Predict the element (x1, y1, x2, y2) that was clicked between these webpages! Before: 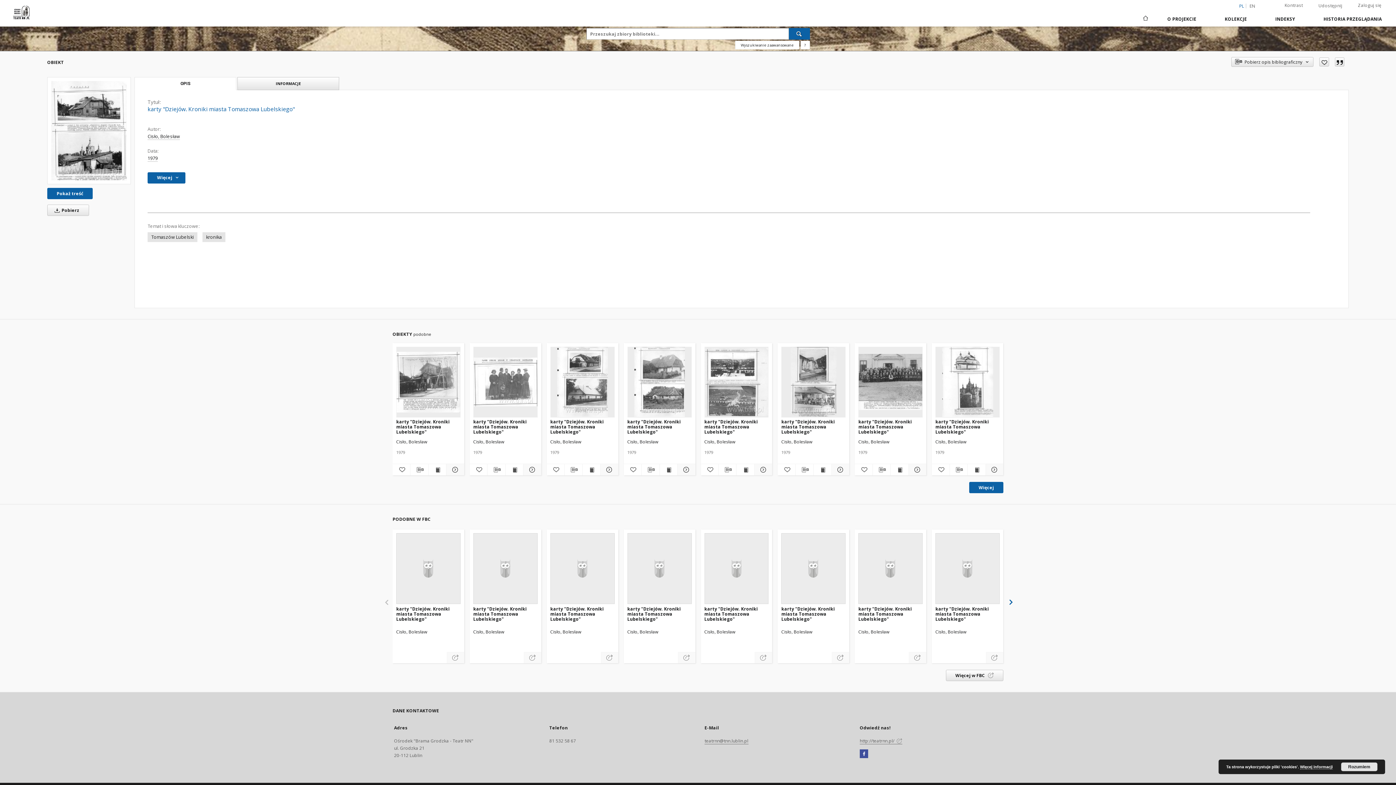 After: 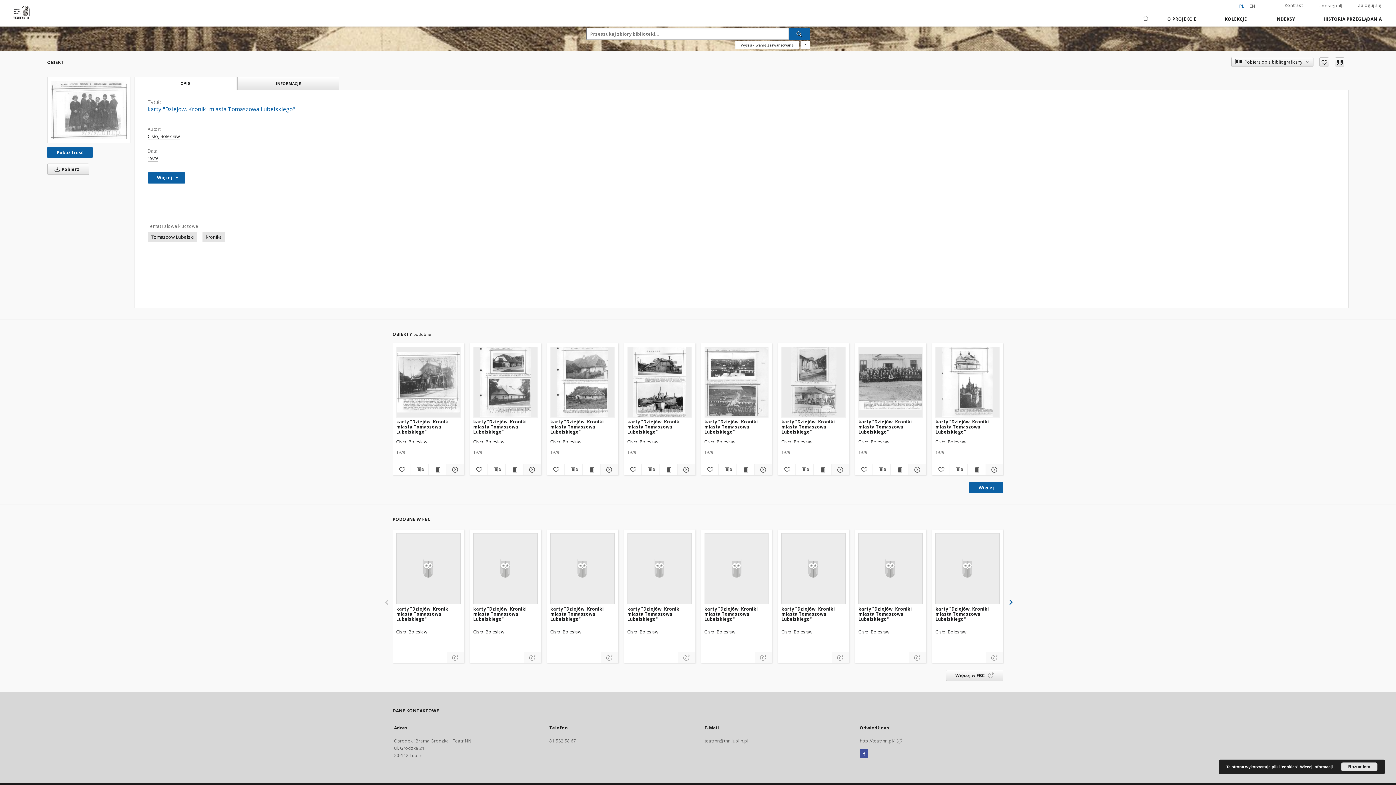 Action: label: karty "Dziejów. Kroniki miasta Tomaszowa Lubelskiego" bbox: (473, 347, 537, 417)